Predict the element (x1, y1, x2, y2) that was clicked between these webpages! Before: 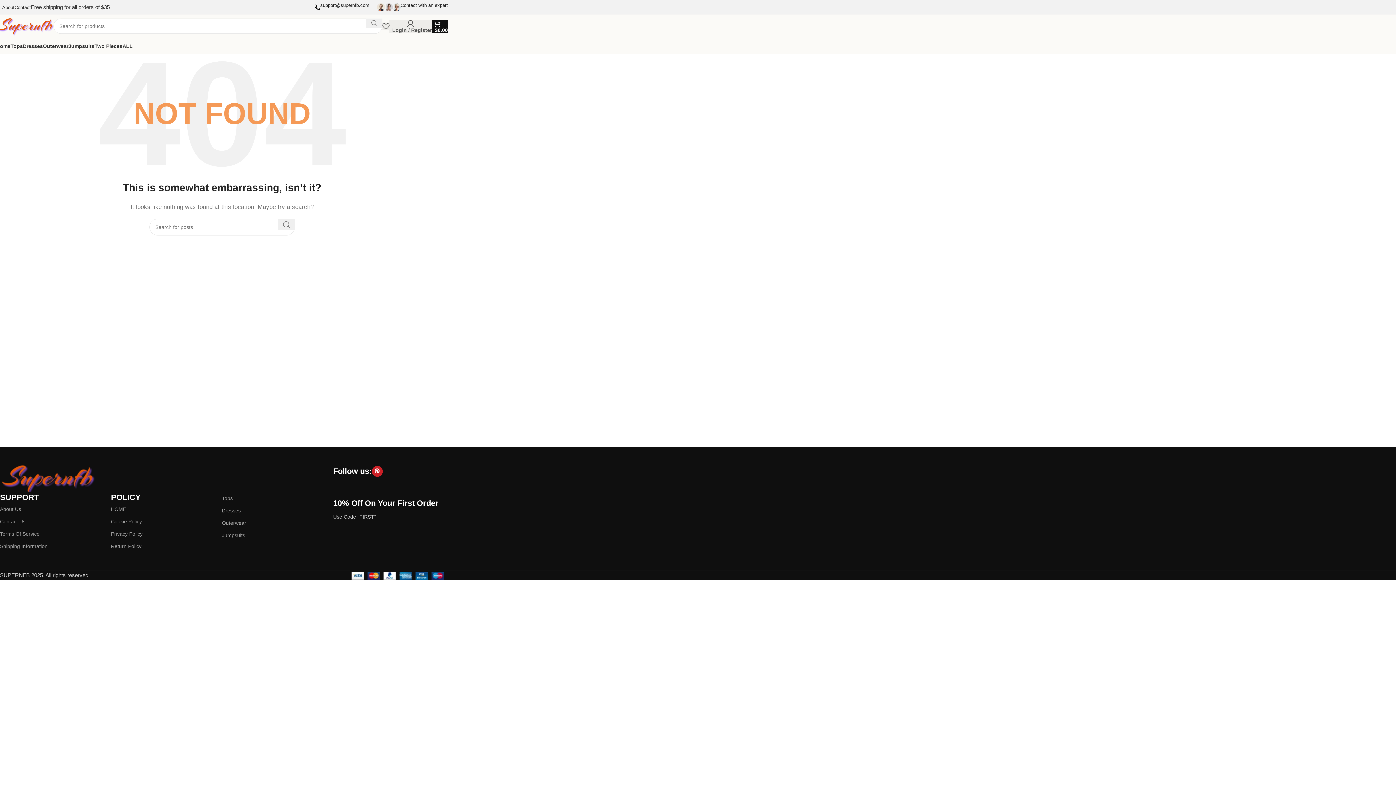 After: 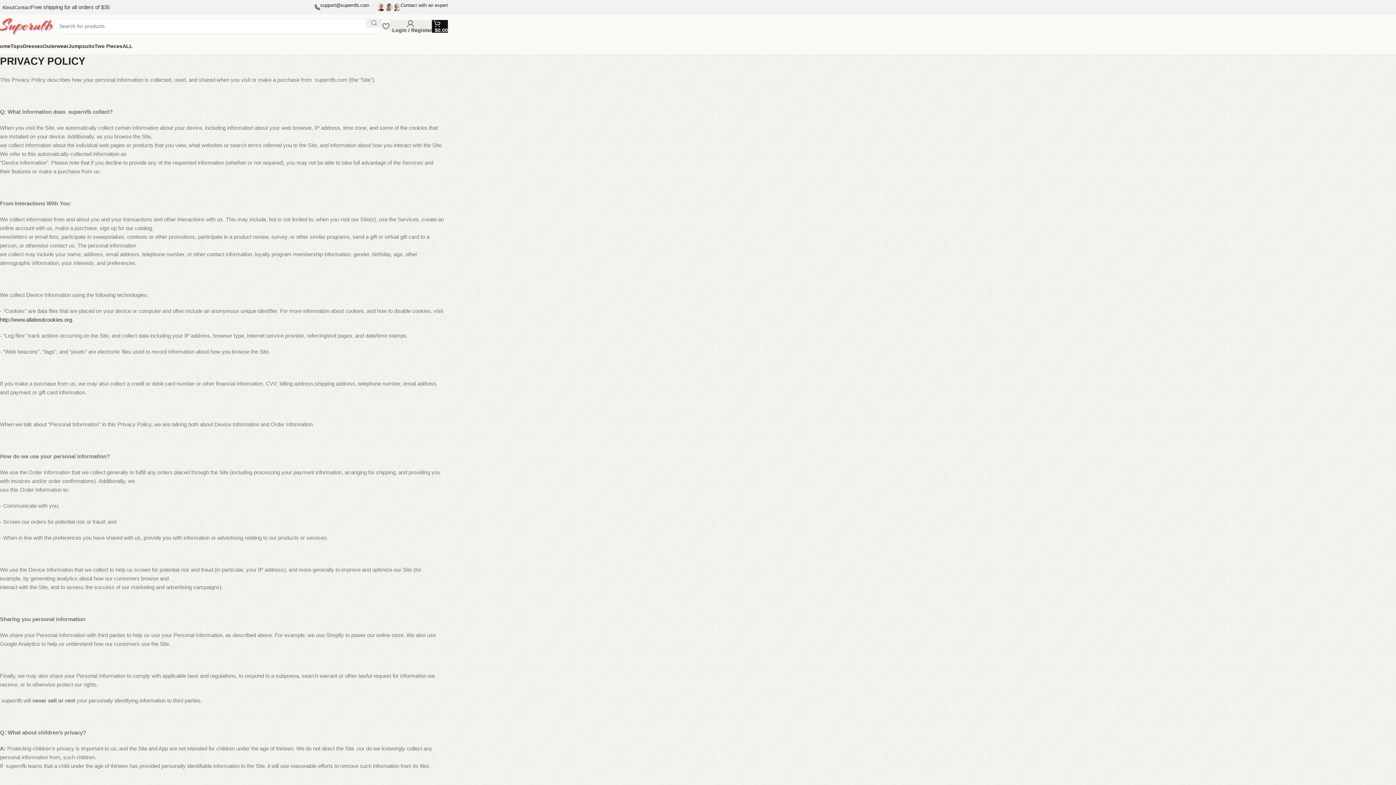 Action: bbox: (110, 528, 221, 540) label: Privacy Policy